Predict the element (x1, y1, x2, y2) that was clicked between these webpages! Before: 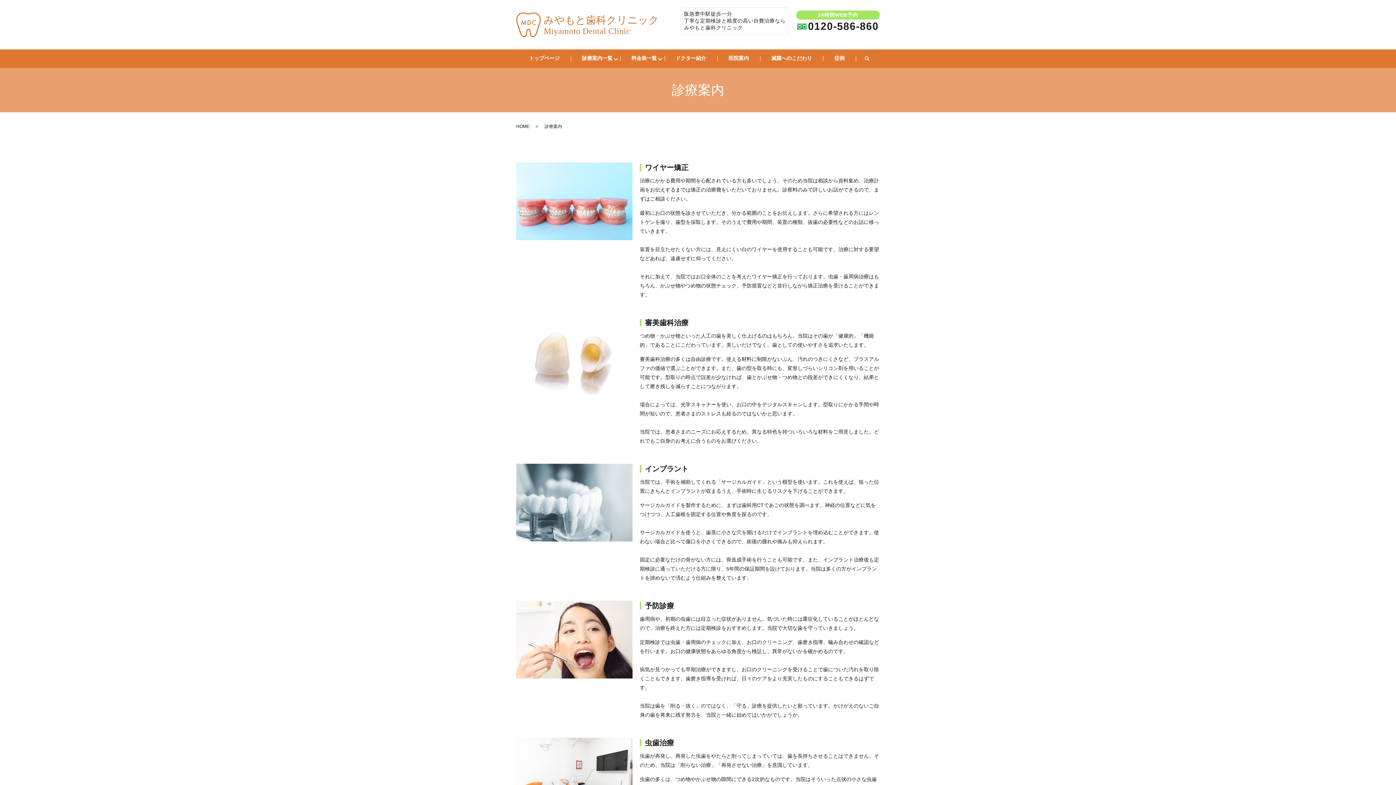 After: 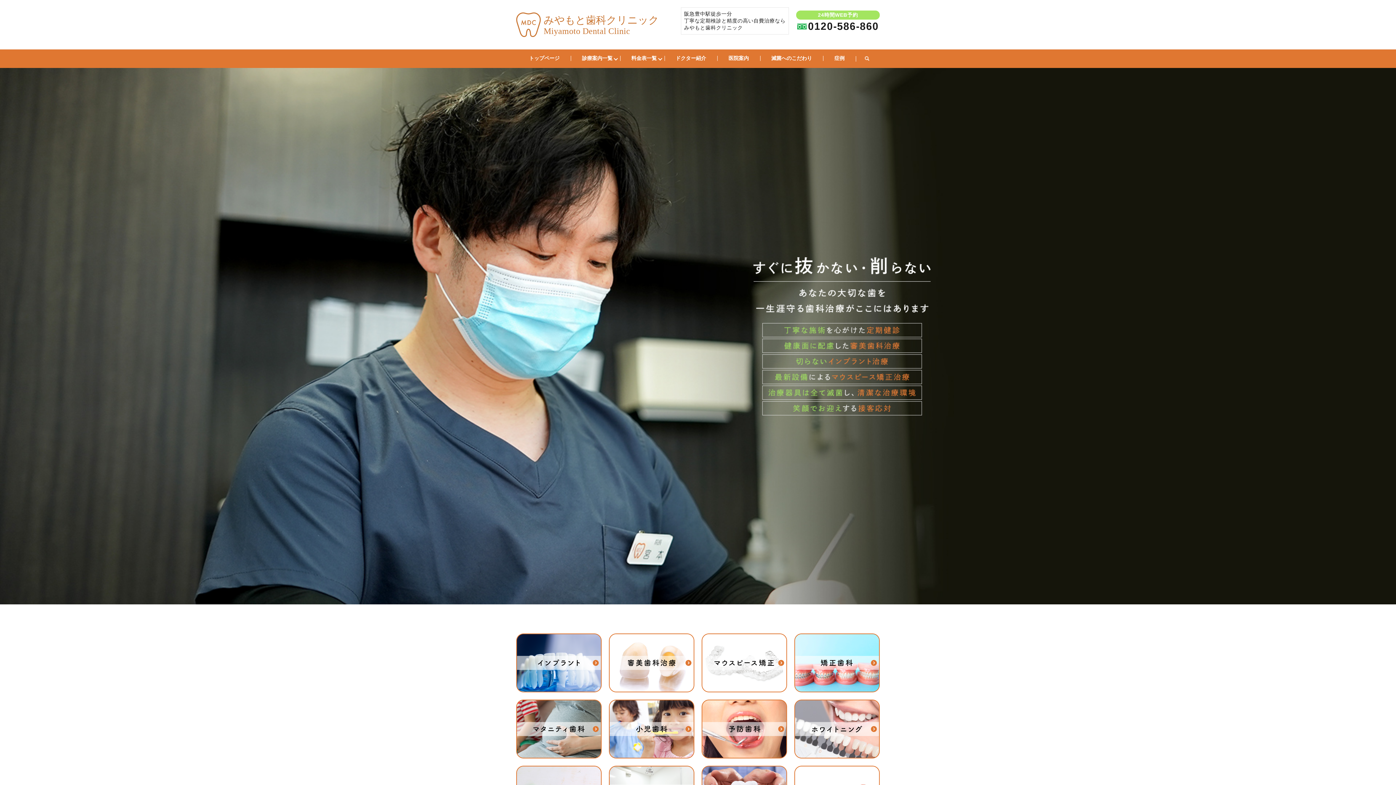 Action: bbox: (516, 10, 661, 39)